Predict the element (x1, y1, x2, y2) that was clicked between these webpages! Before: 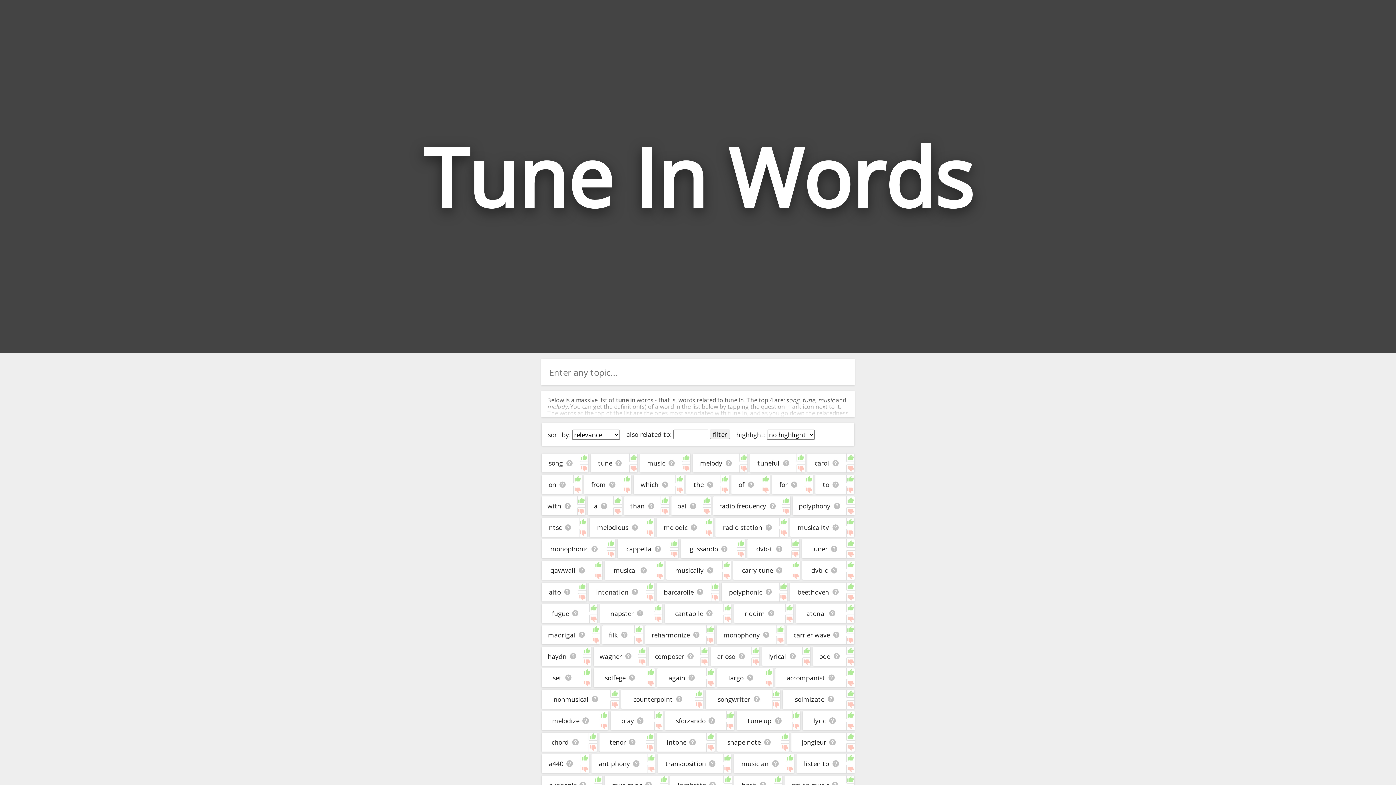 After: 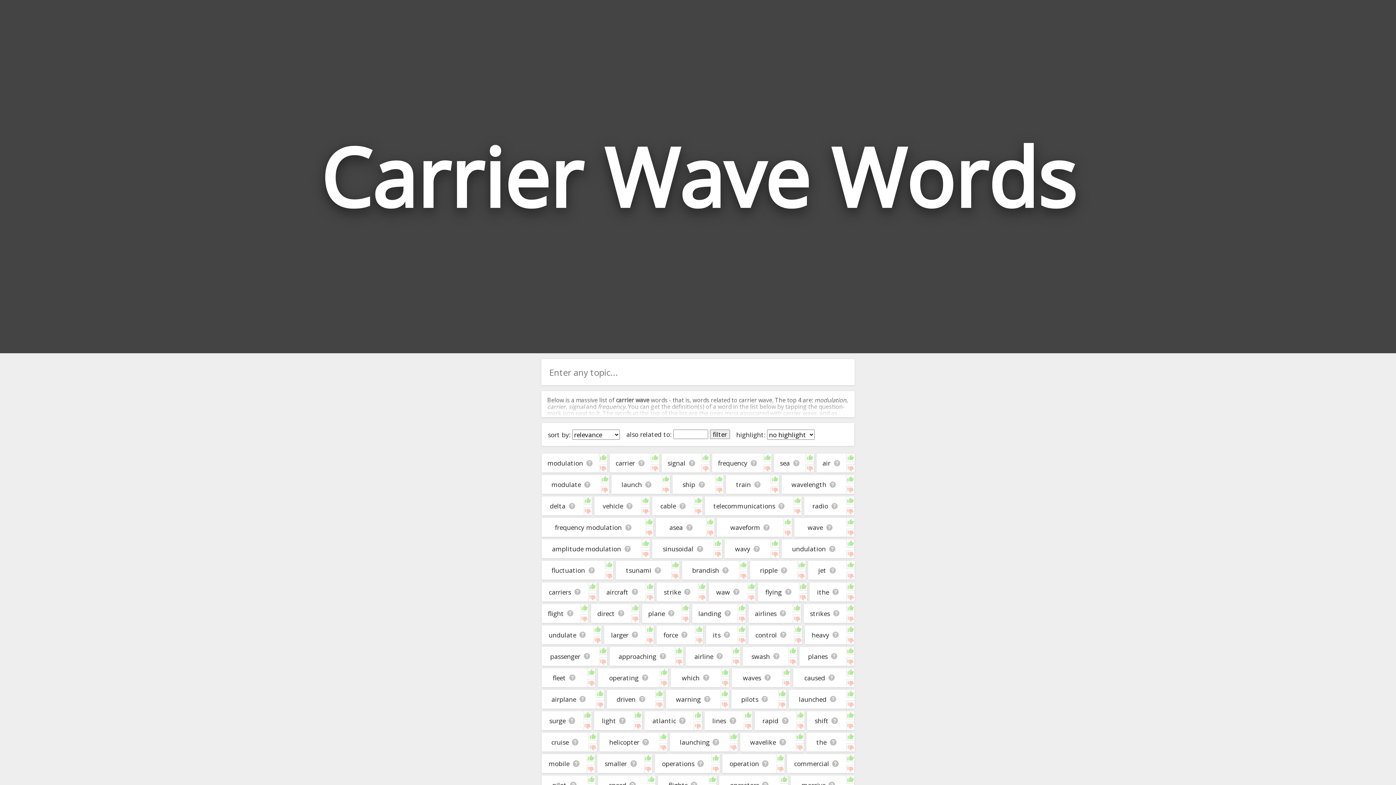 Action: bbox: (793, 630, 830, 639) label: carrier wave